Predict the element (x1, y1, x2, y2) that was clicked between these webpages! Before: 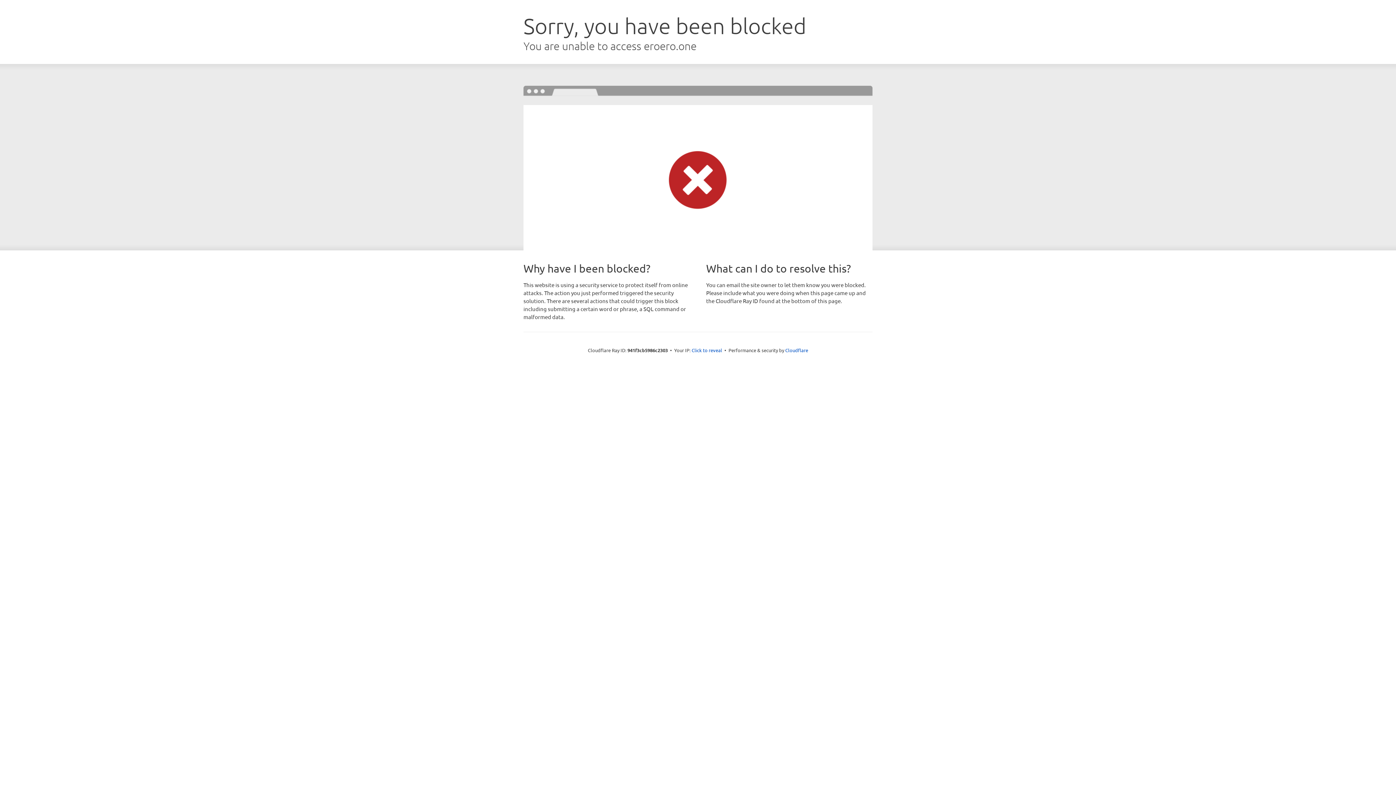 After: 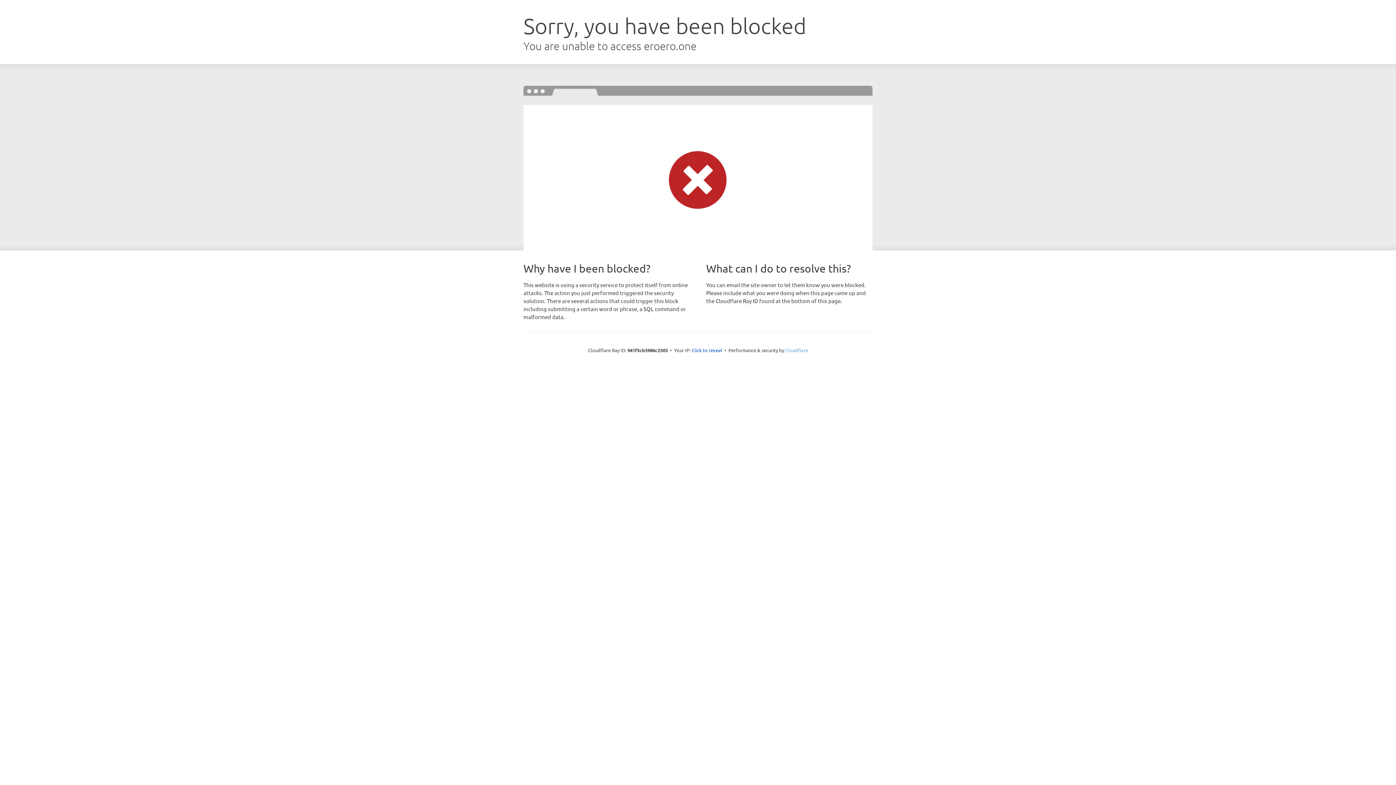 Action: label: Cloudflare bbox: (785, 347, 808, 353)